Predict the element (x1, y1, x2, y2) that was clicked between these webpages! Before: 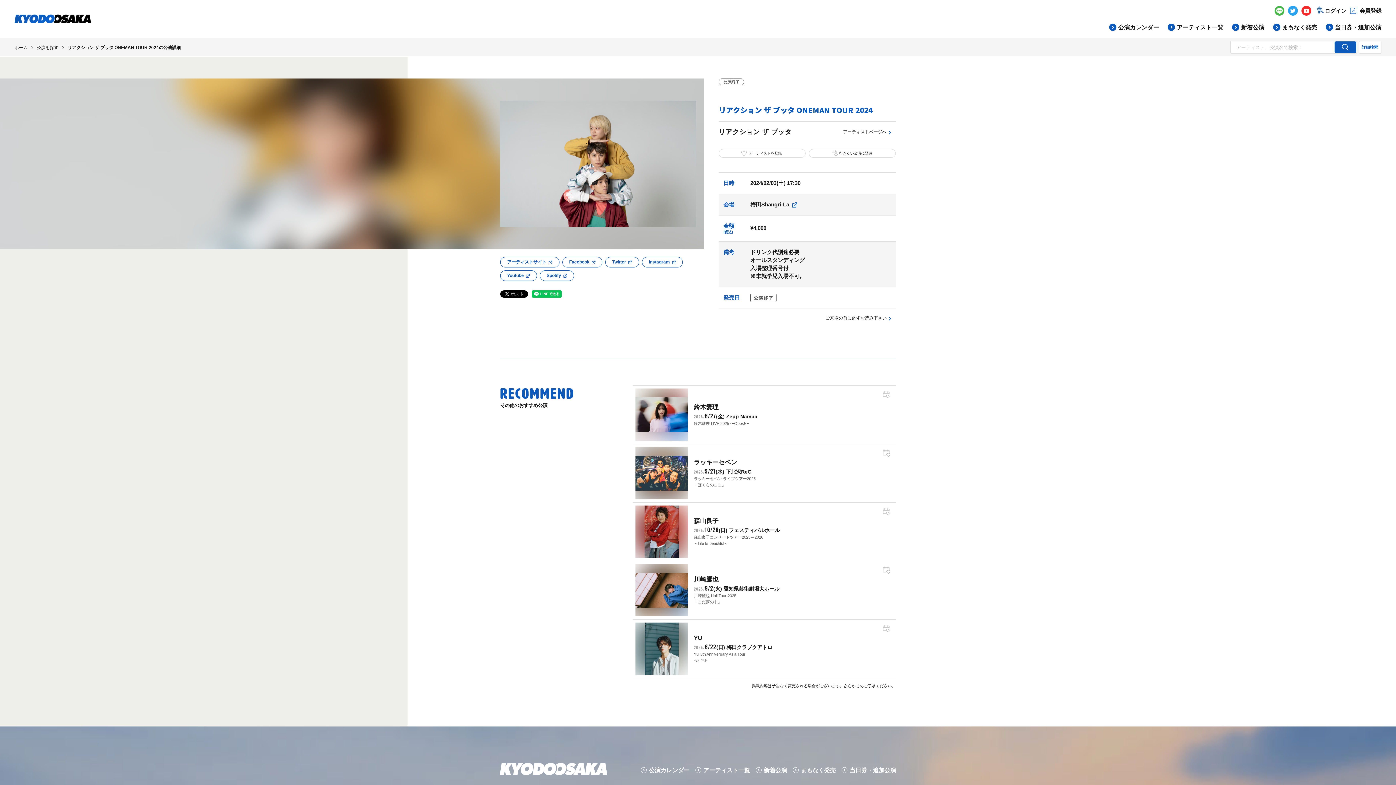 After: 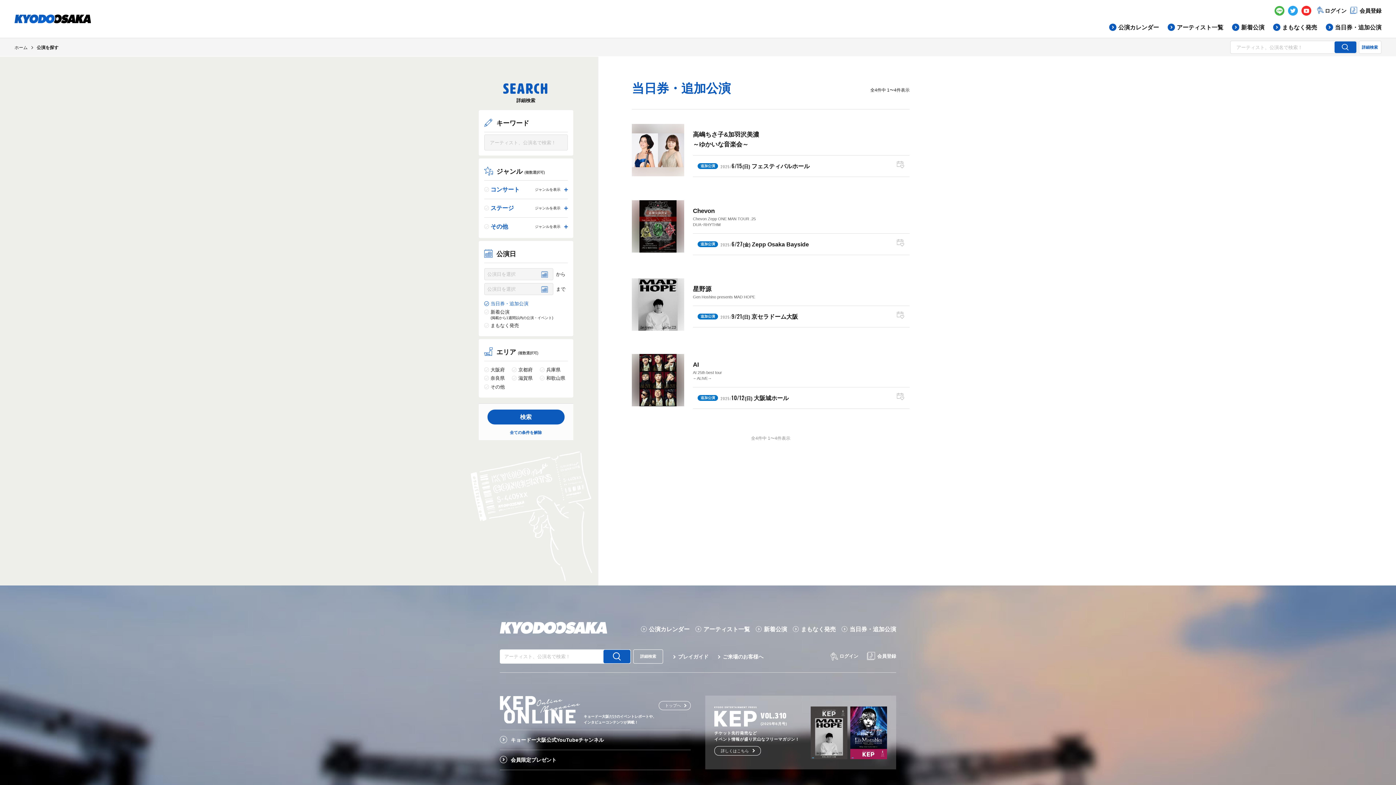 Action: bbox: (1326, 22, 1381, 32) label: 当日券・追加公演